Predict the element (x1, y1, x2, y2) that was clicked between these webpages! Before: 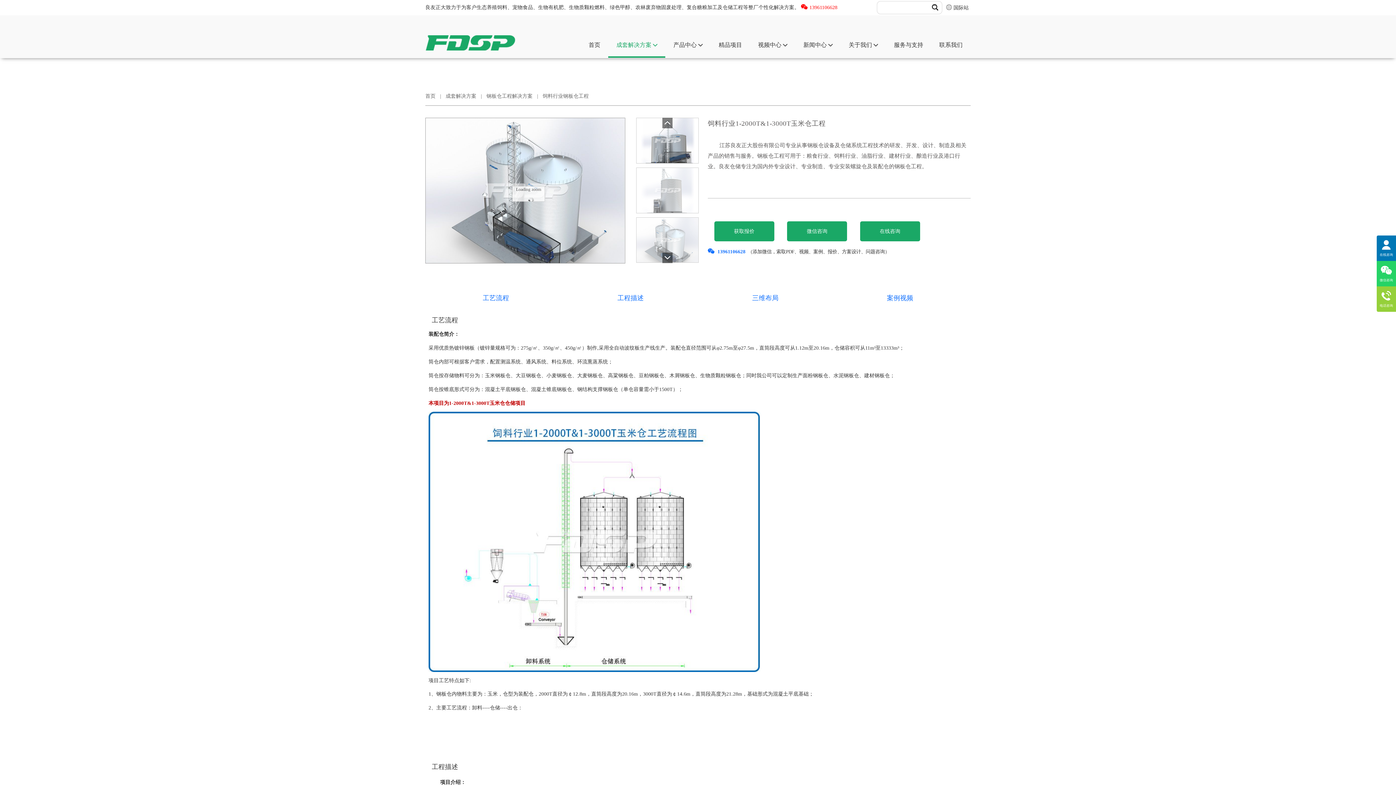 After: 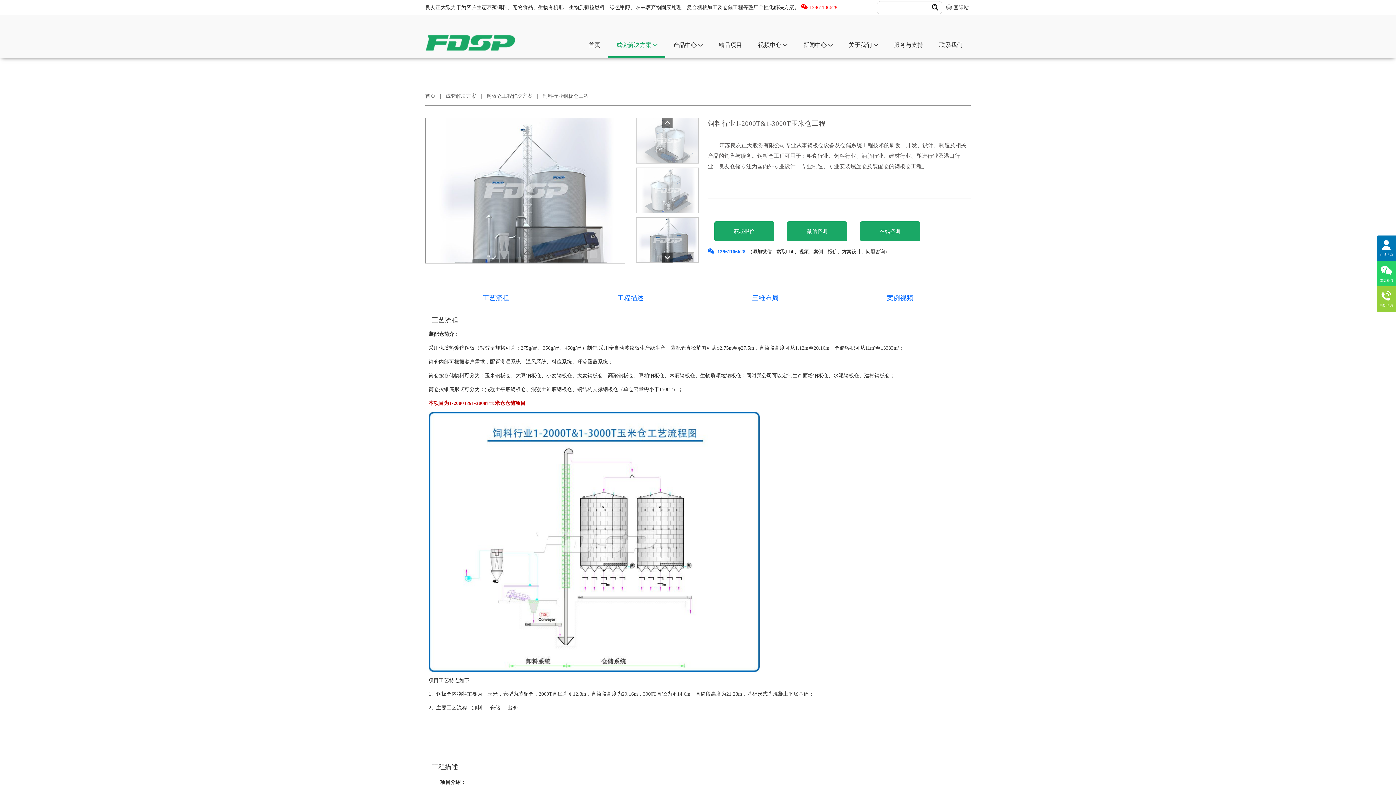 Action: bbox: (636, 217, 698, 262)